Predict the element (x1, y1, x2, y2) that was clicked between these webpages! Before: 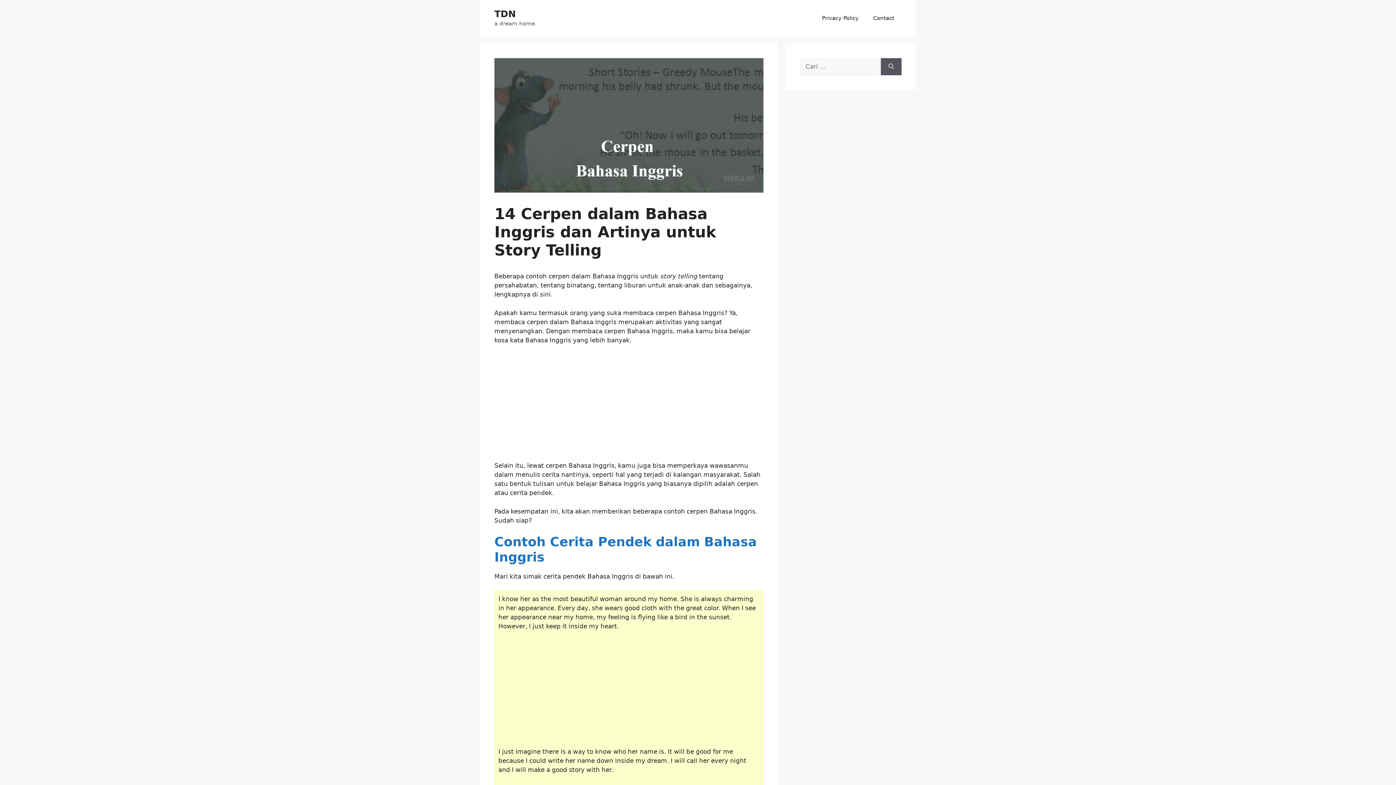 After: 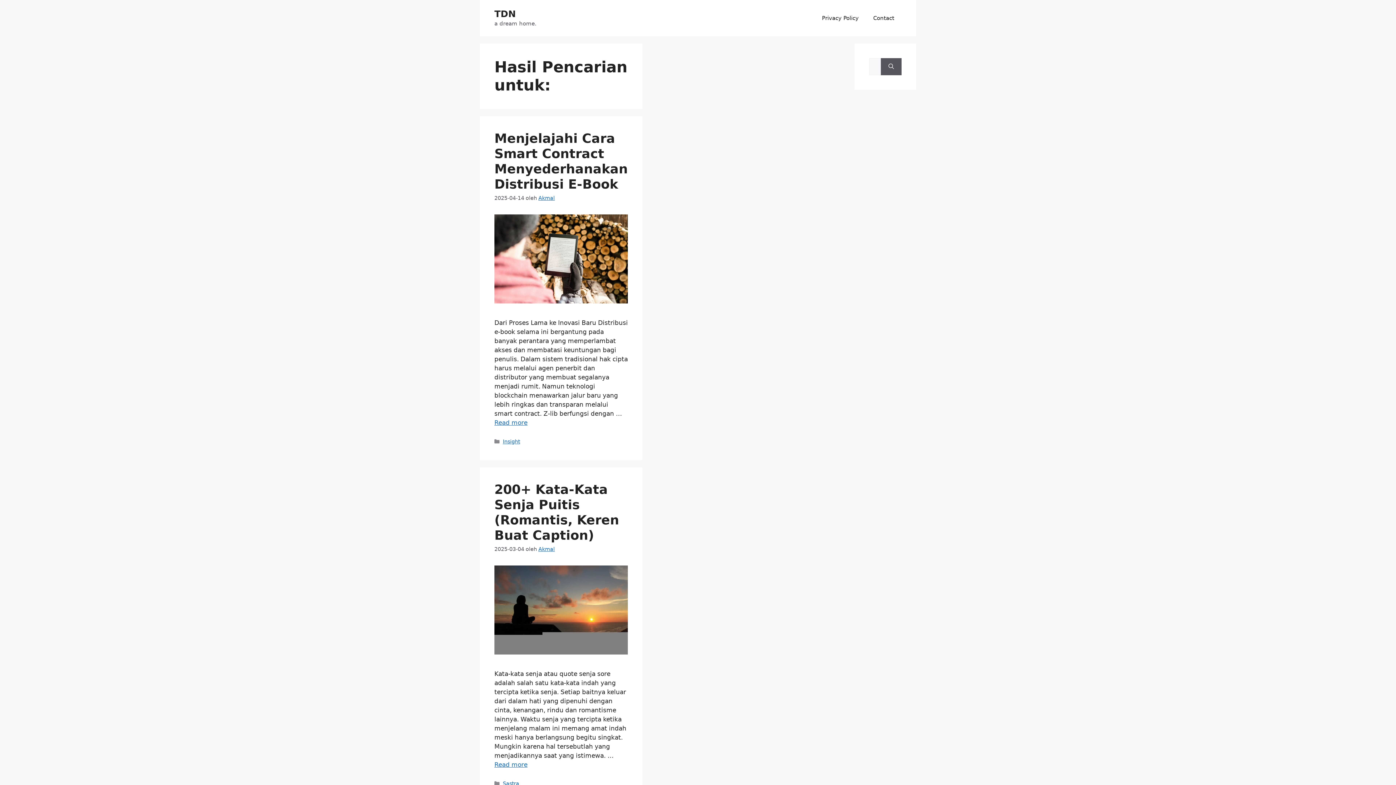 Action: bbox: (881, 58, 901, 75) label: Cari